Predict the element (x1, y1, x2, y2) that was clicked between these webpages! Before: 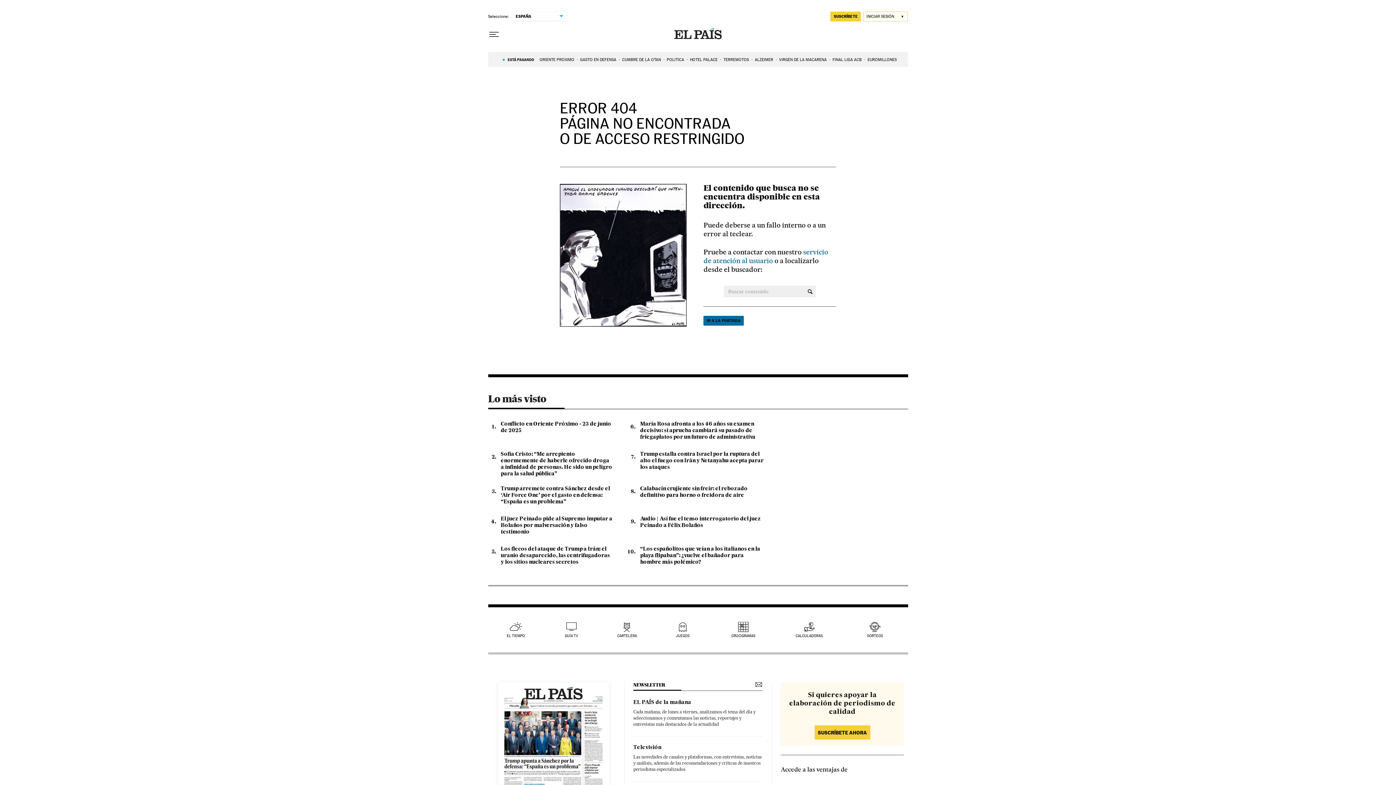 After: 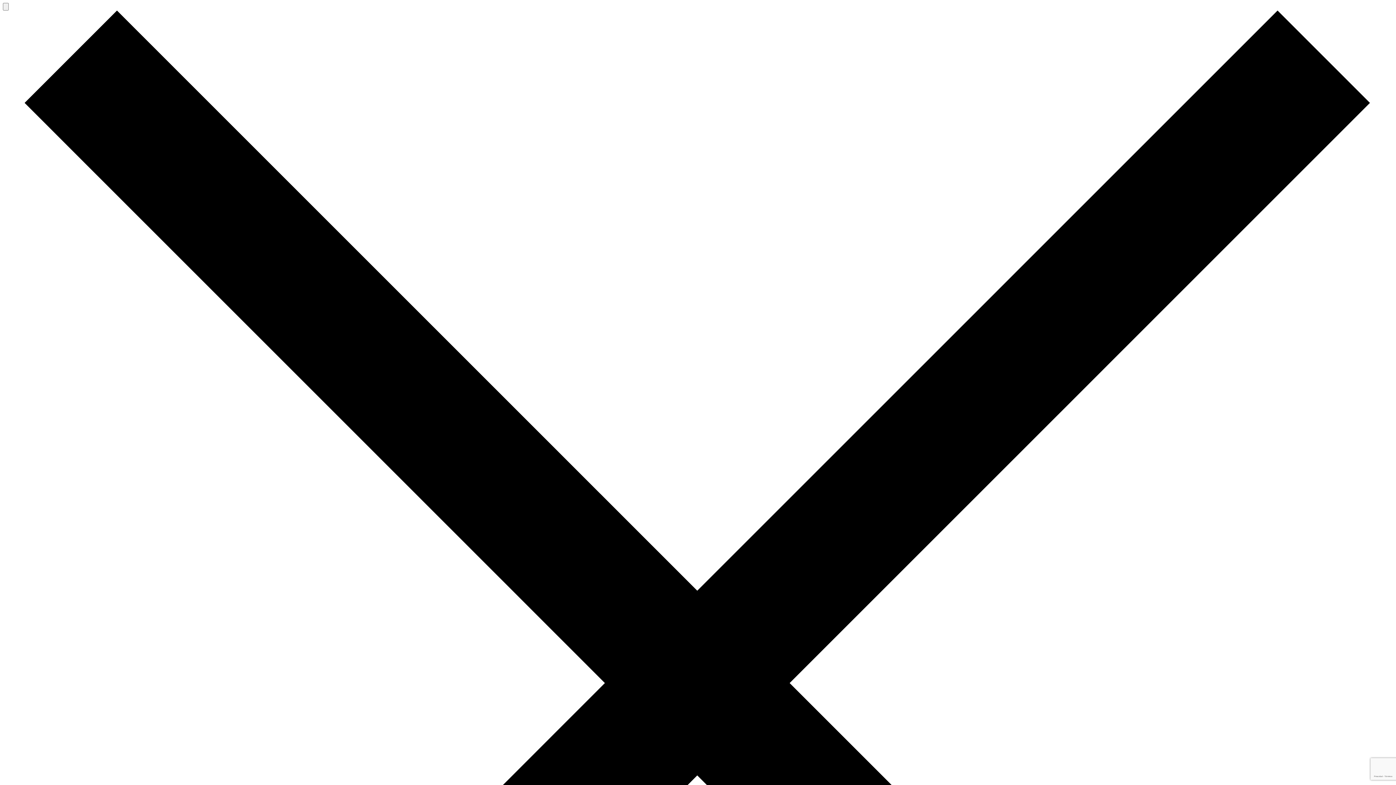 Action: bbox: (633, 700, 691, 705) label: EL PAÍS de la mañana